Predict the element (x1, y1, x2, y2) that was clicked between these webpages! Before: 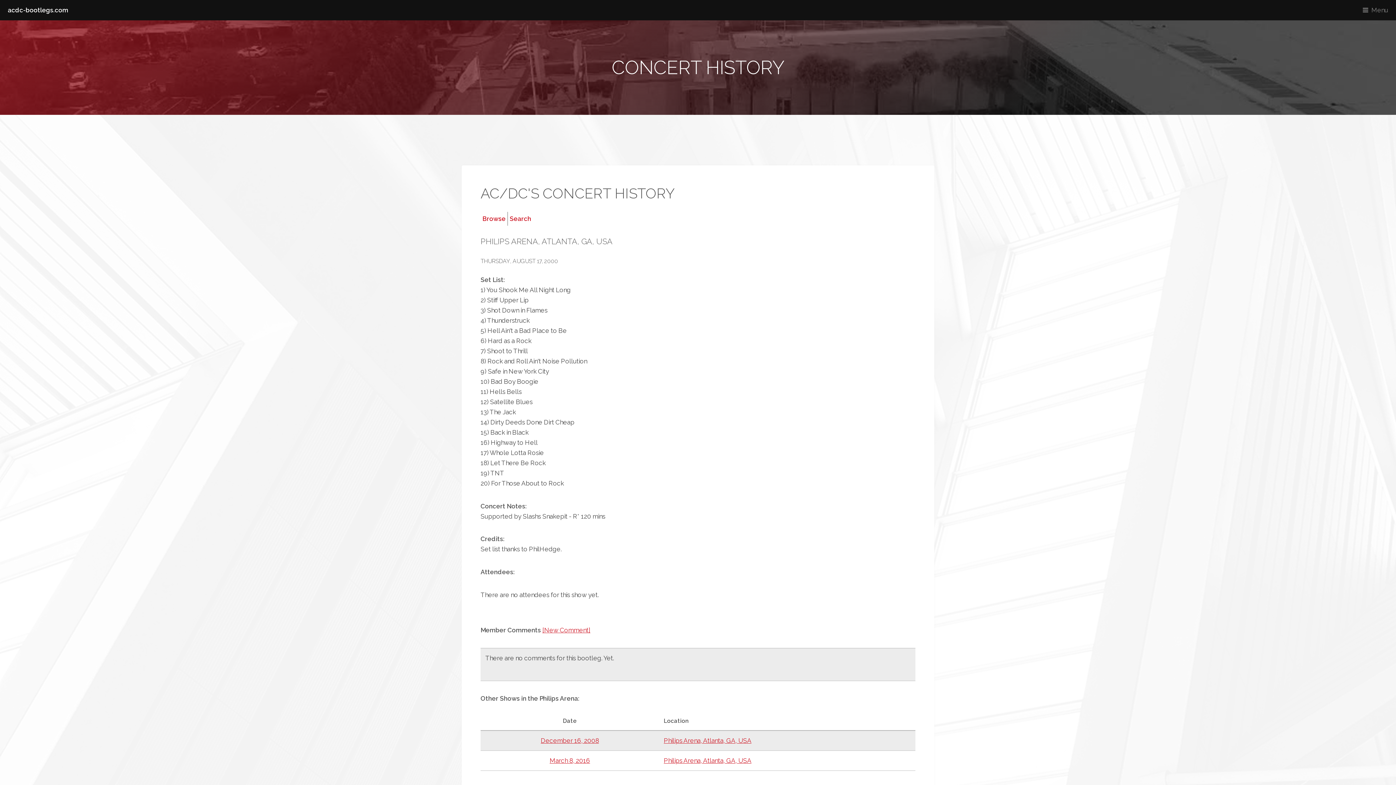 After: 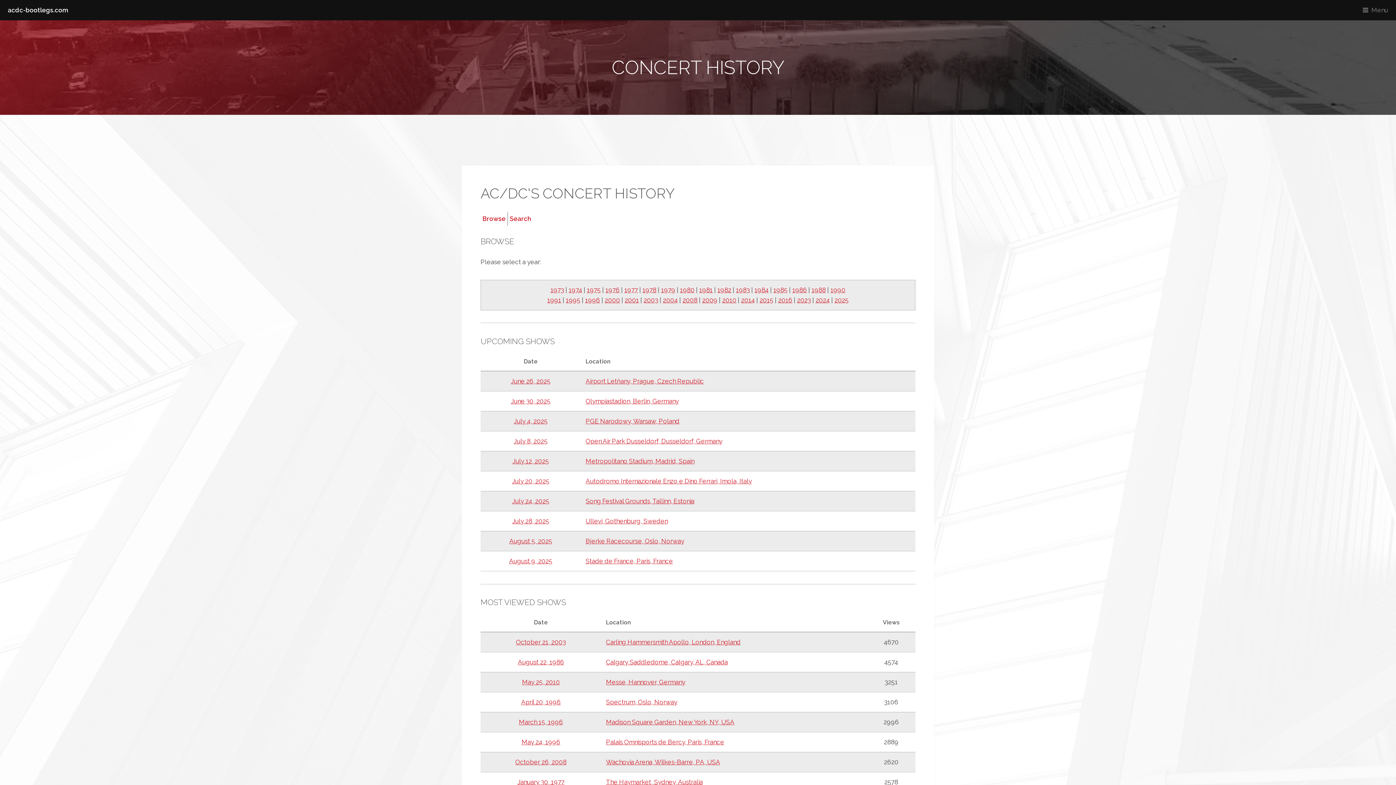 Action: bbox: (482, 215, 505, 222) label: Browse